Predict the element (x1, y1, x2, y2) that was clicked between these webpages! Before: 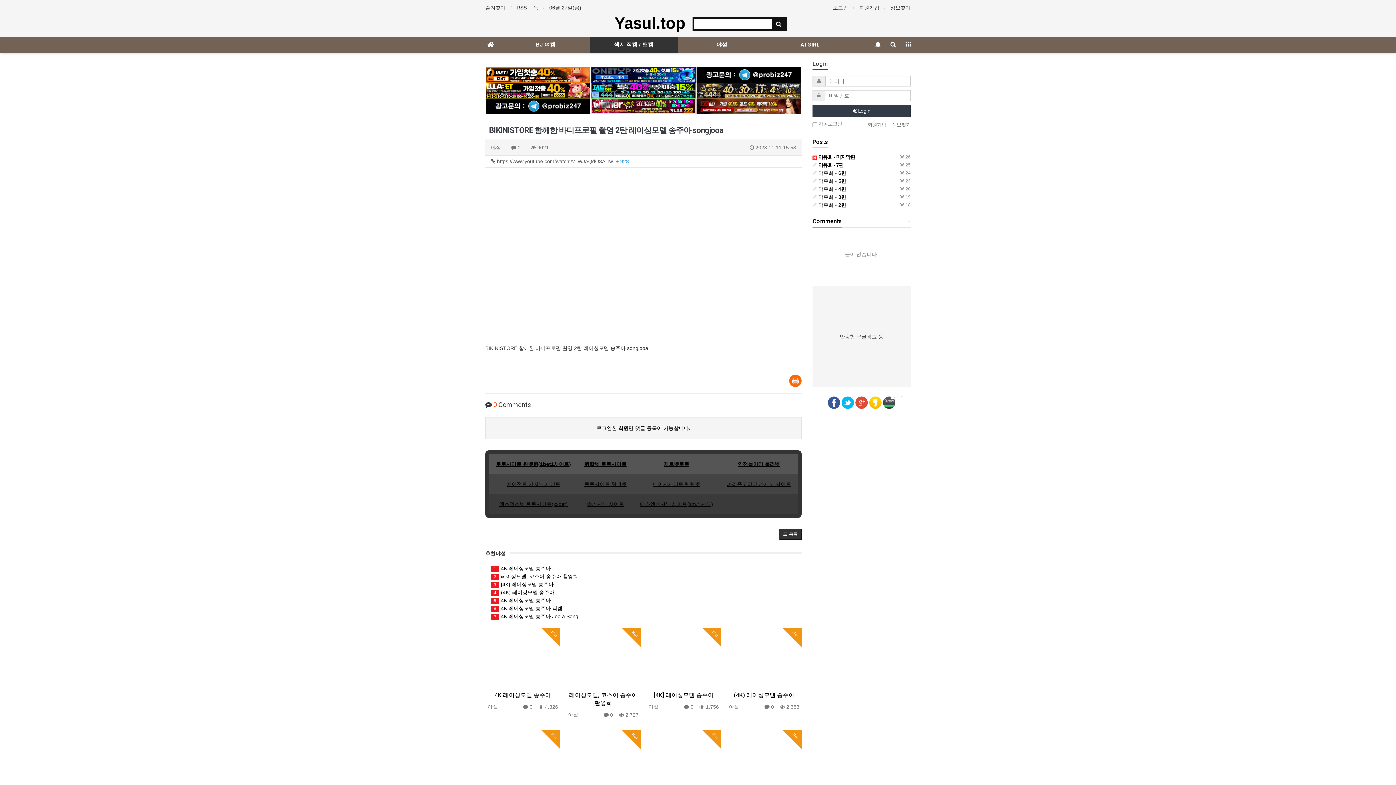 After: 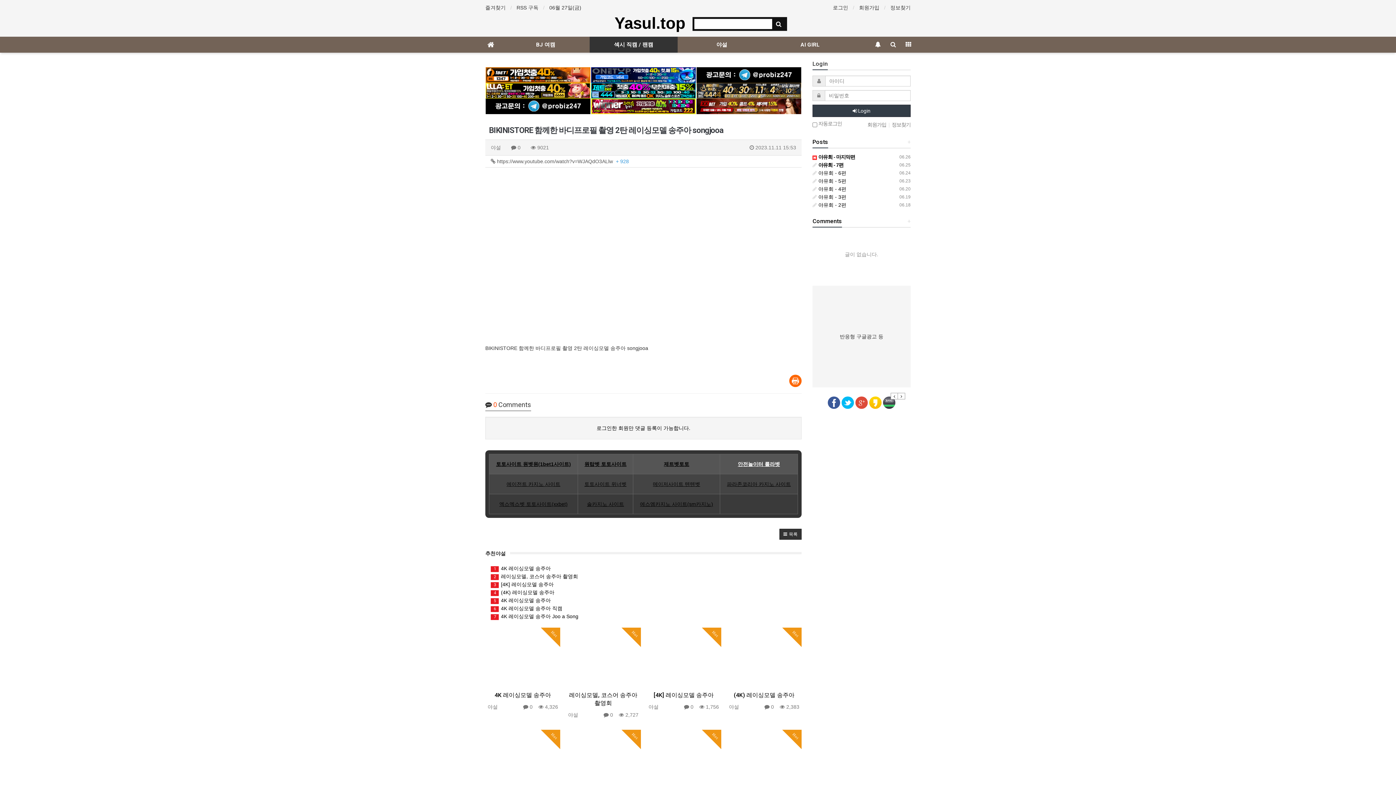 Action: bbox: (738, 461, 780, 467) label: 안전놀이터 룰라벳